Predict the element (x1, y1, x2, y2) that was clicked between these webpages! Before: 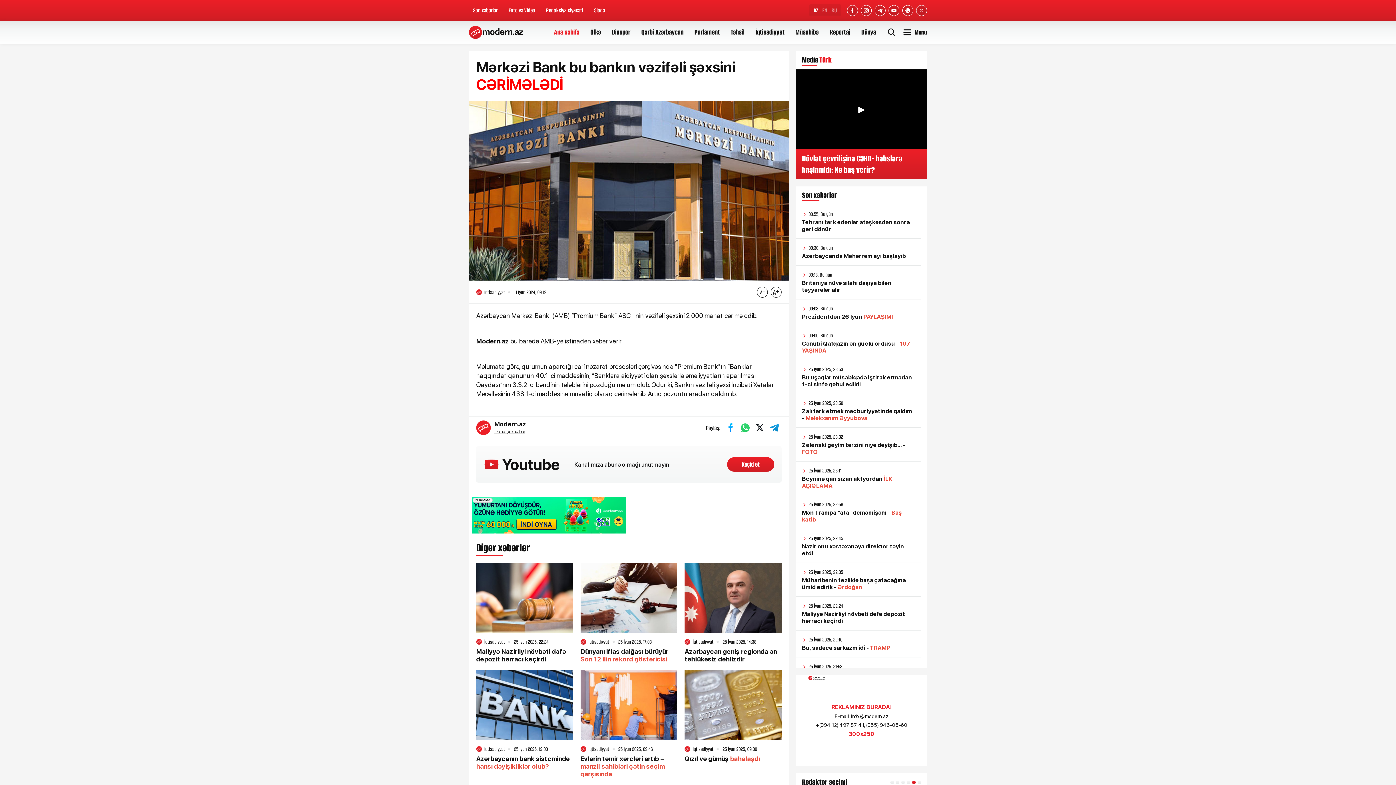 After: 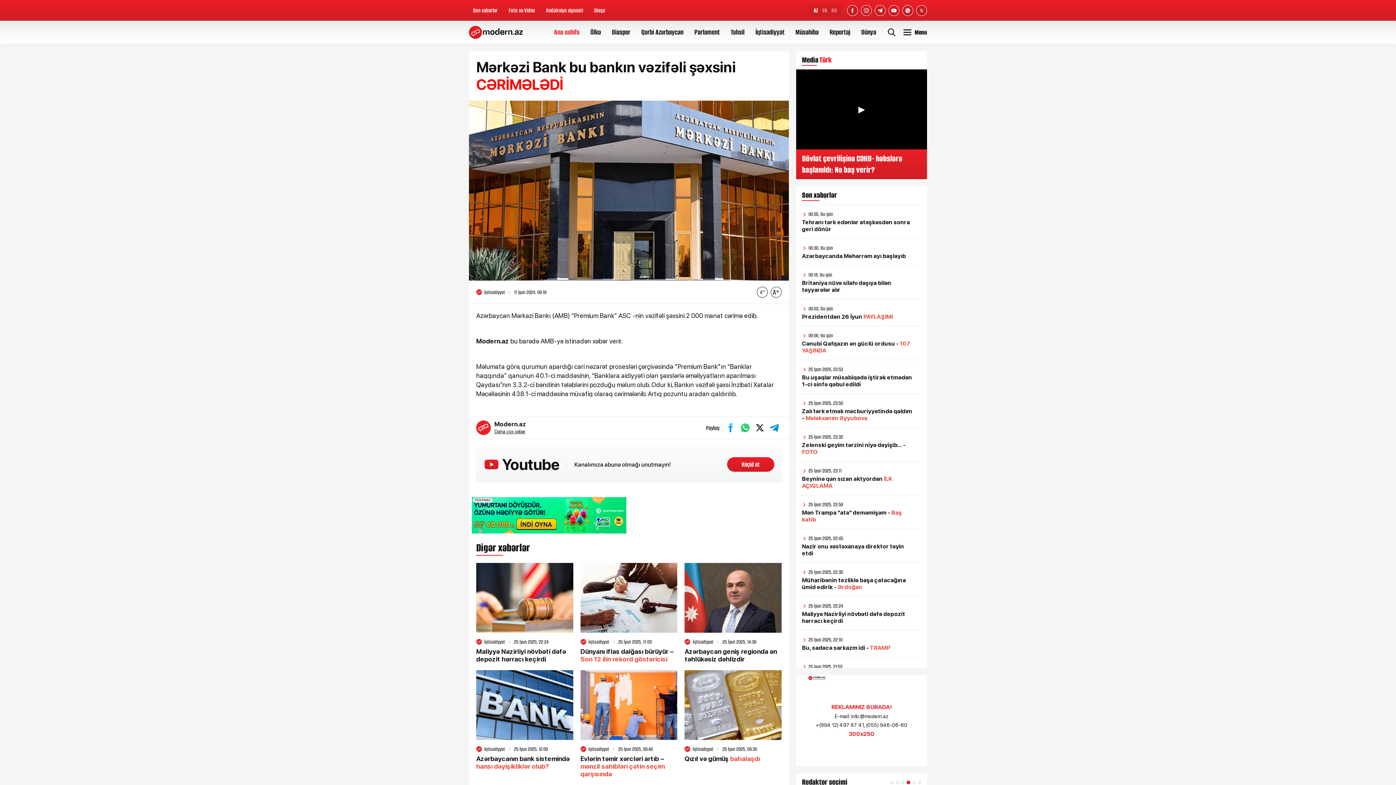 Action: bbox: (740, 422, 750, 433)